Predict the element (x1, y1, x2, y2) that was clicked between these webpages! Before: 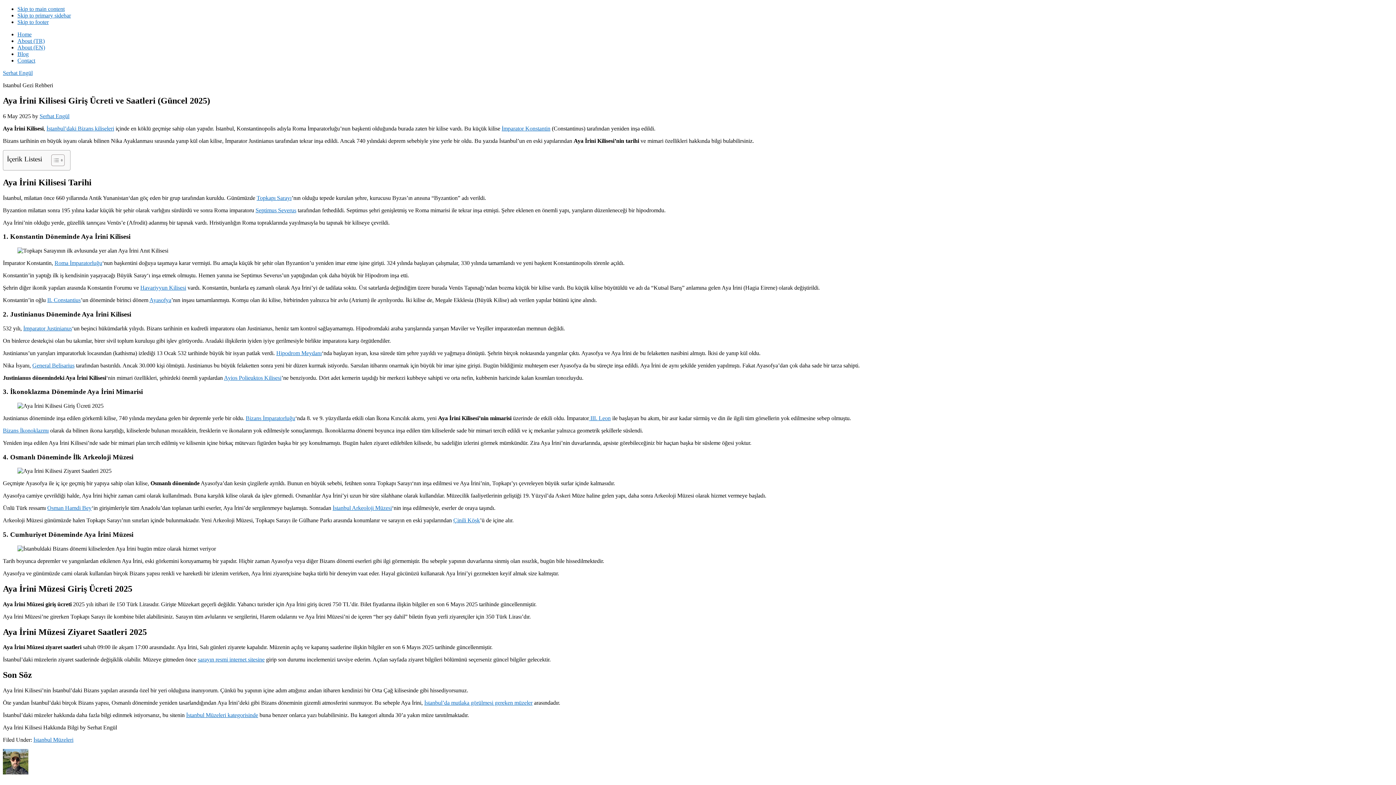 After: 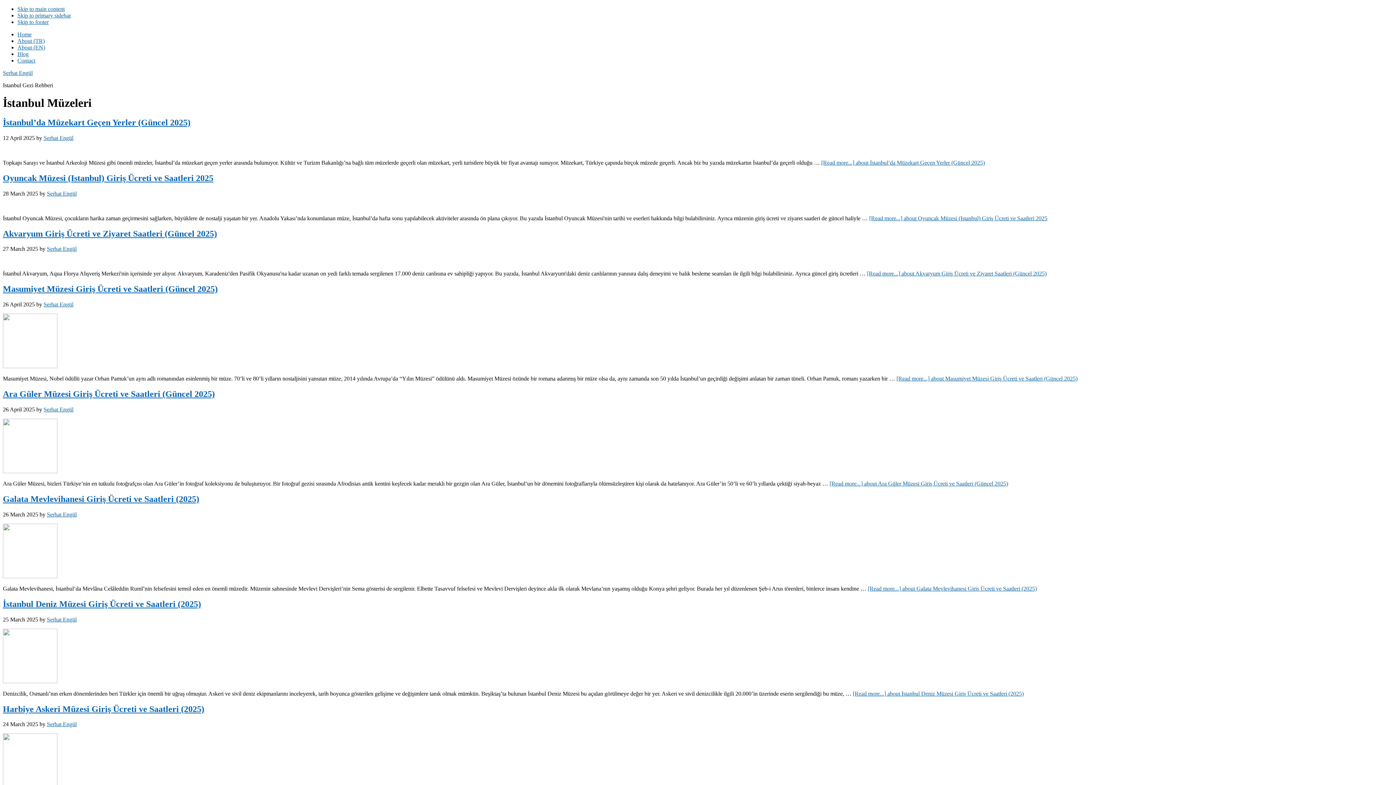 Action: label: İstanbul Müzeleri kategorisinde bbox: (186, 712, 258, 718)